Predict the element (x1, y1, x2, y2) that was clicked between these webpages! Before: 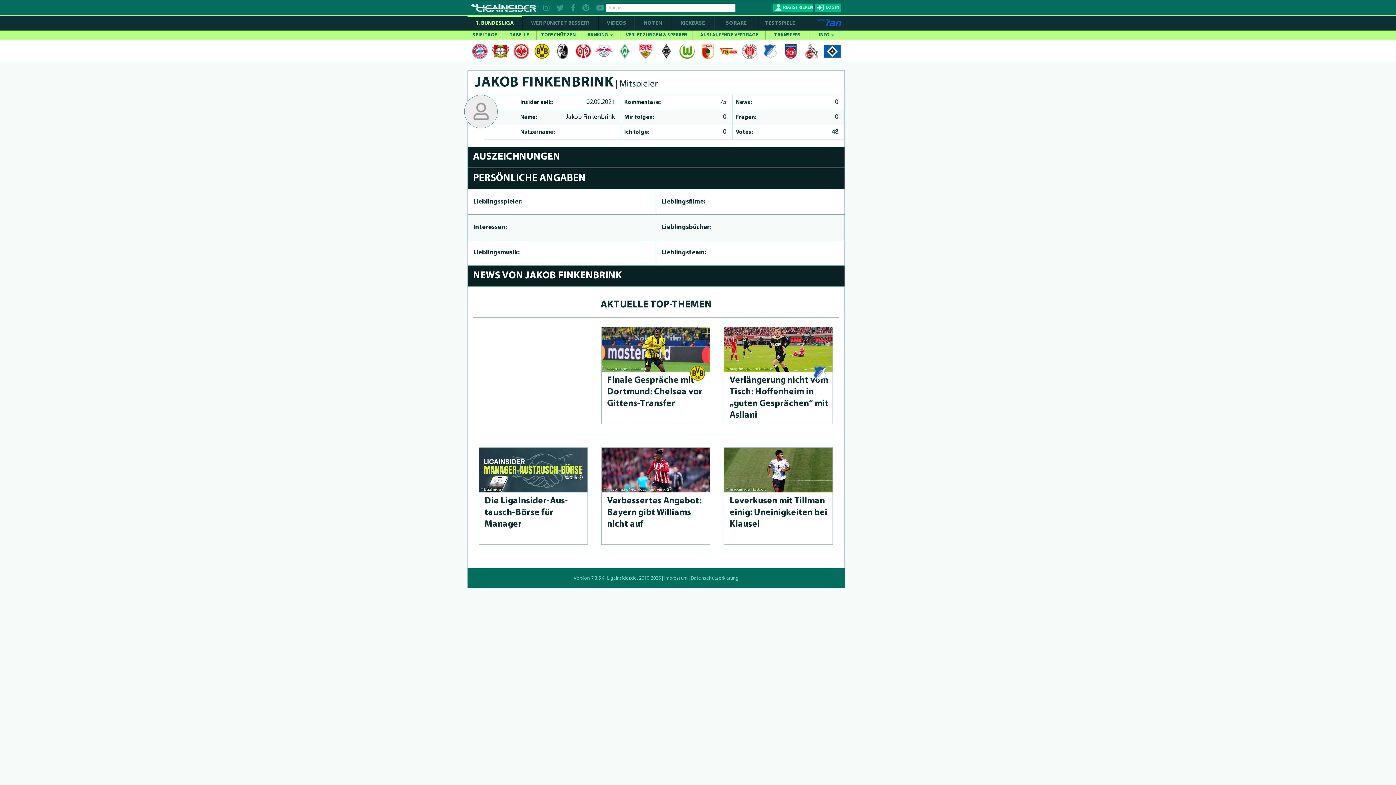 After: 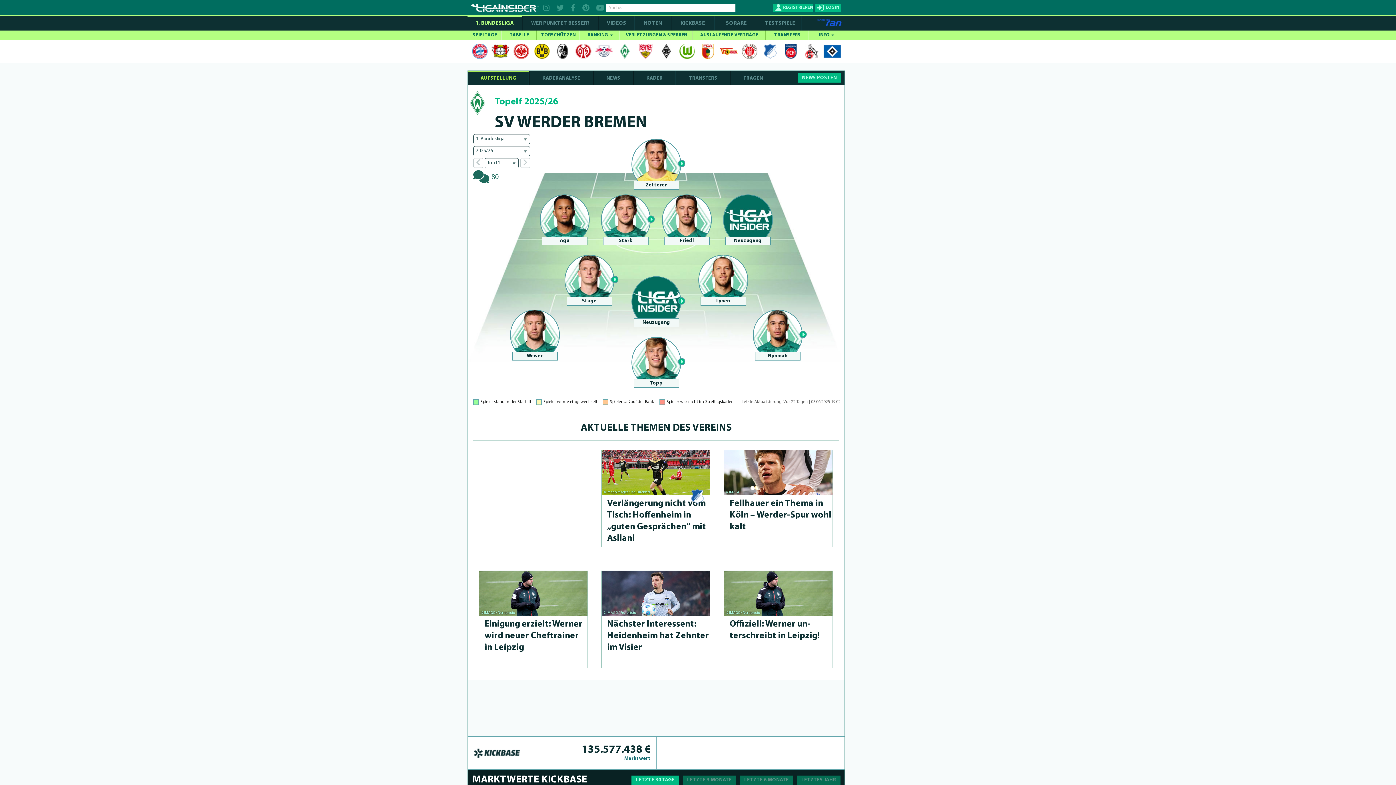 Action: bbox: (614, 43, 635, 58)